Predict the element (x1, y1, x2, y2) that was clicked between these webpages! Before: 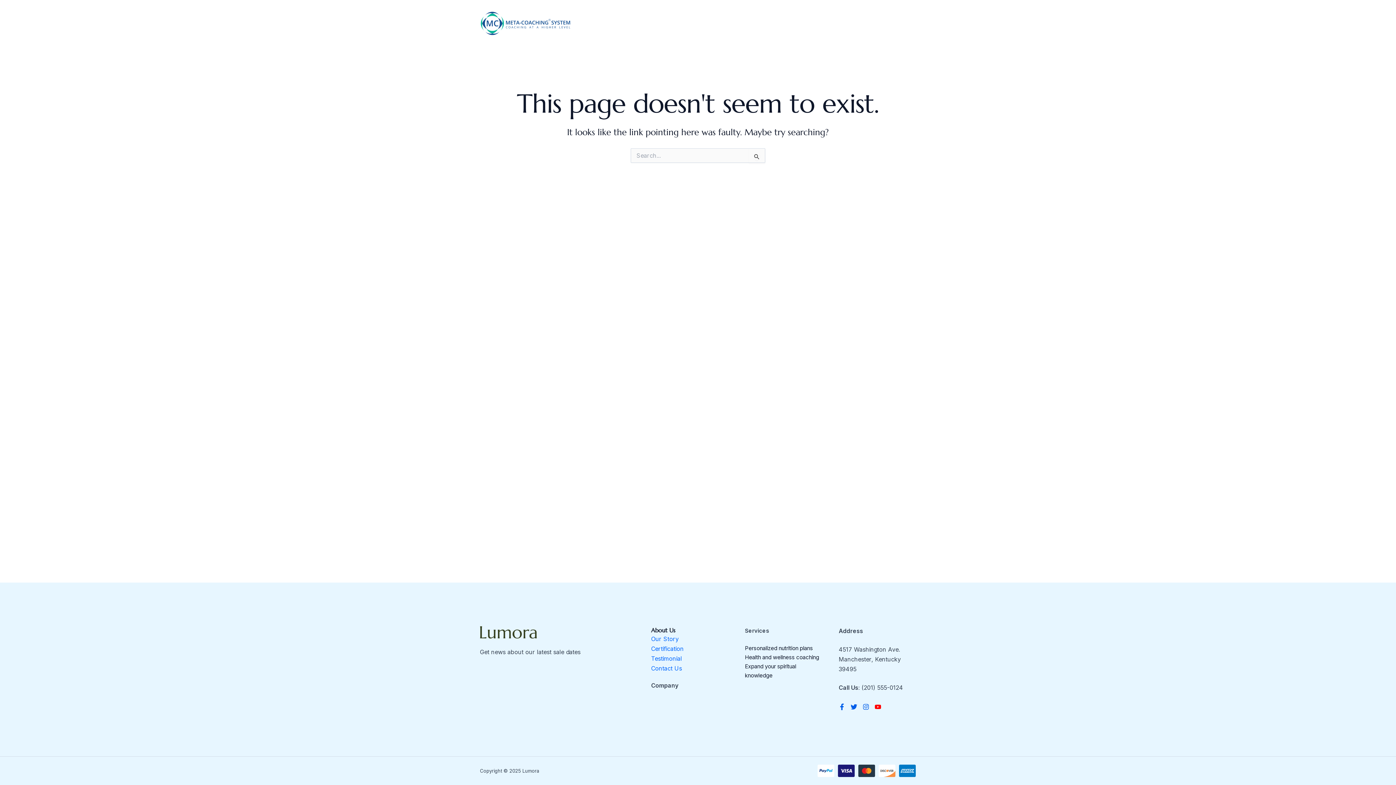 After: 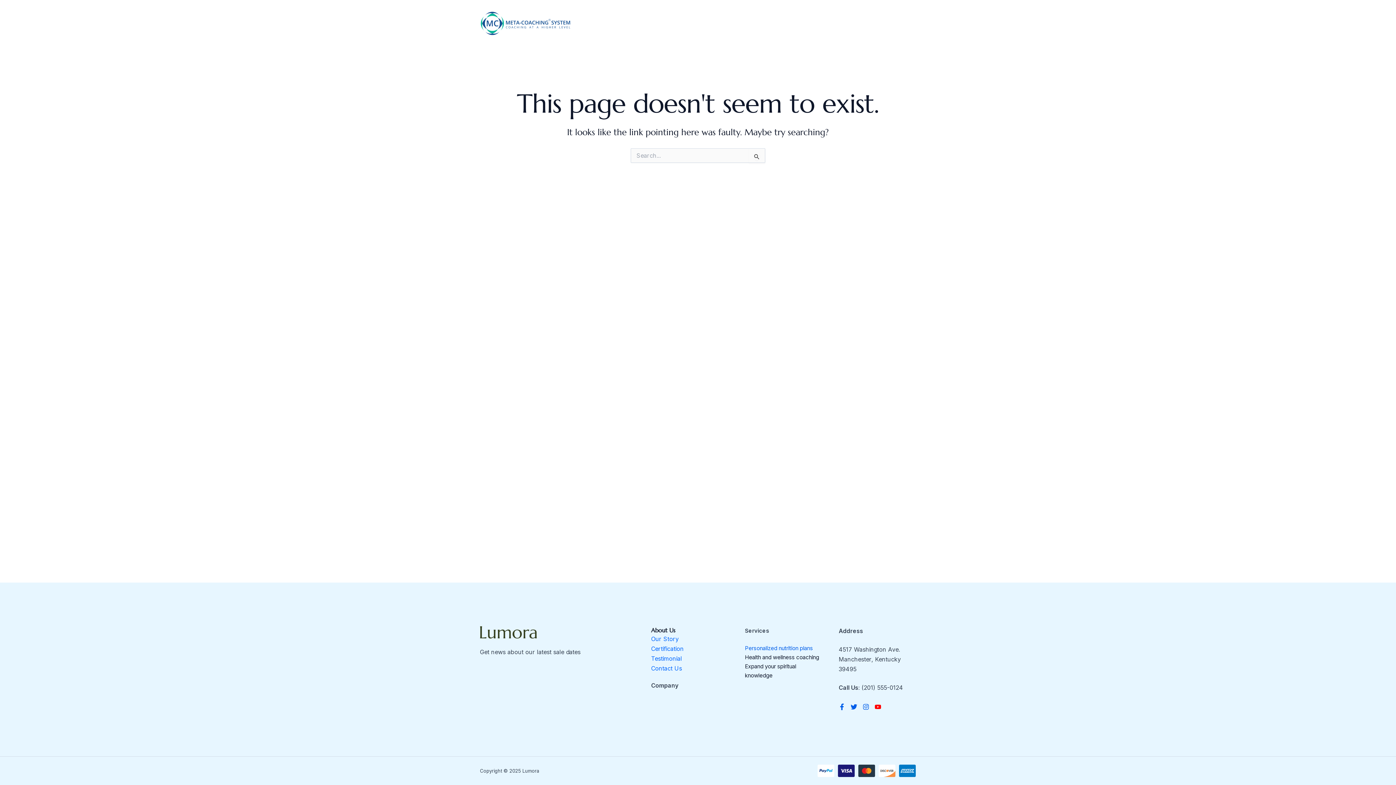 Action: label: Personalized nutrition plans bbox: (745, 644, 813, 651)